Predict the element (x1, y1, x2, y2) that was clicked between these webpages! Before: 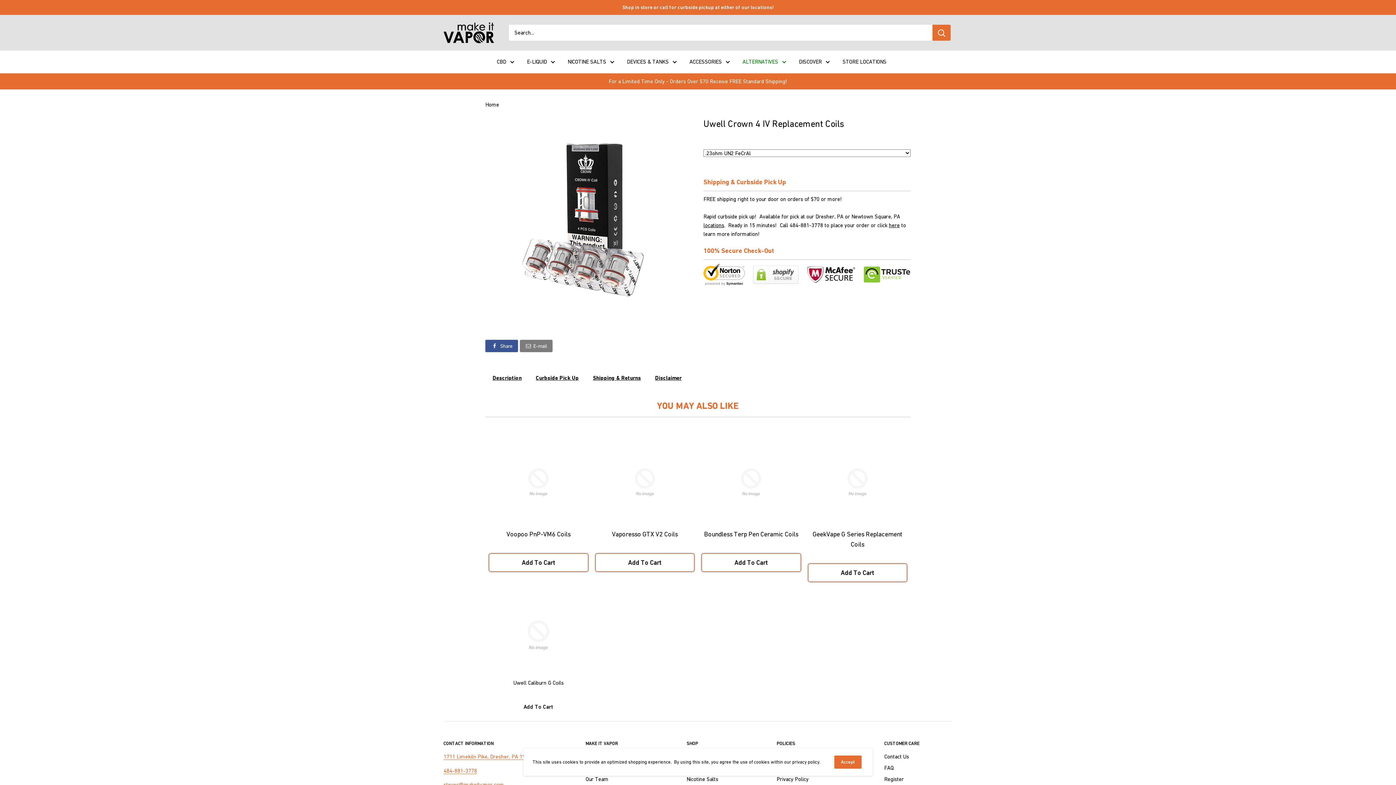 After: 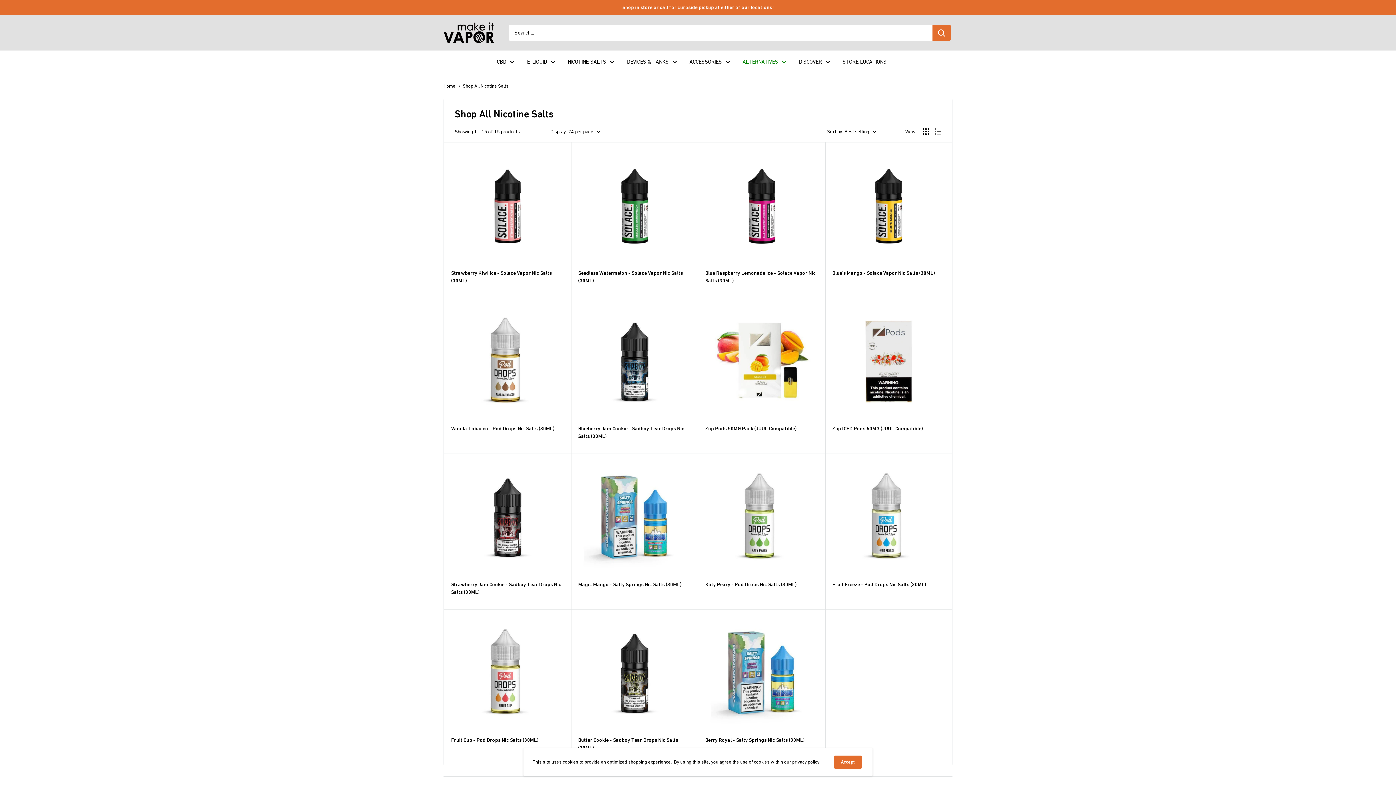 Action: label: Nicotine Salts bbox: (686, 773, 751, 785)